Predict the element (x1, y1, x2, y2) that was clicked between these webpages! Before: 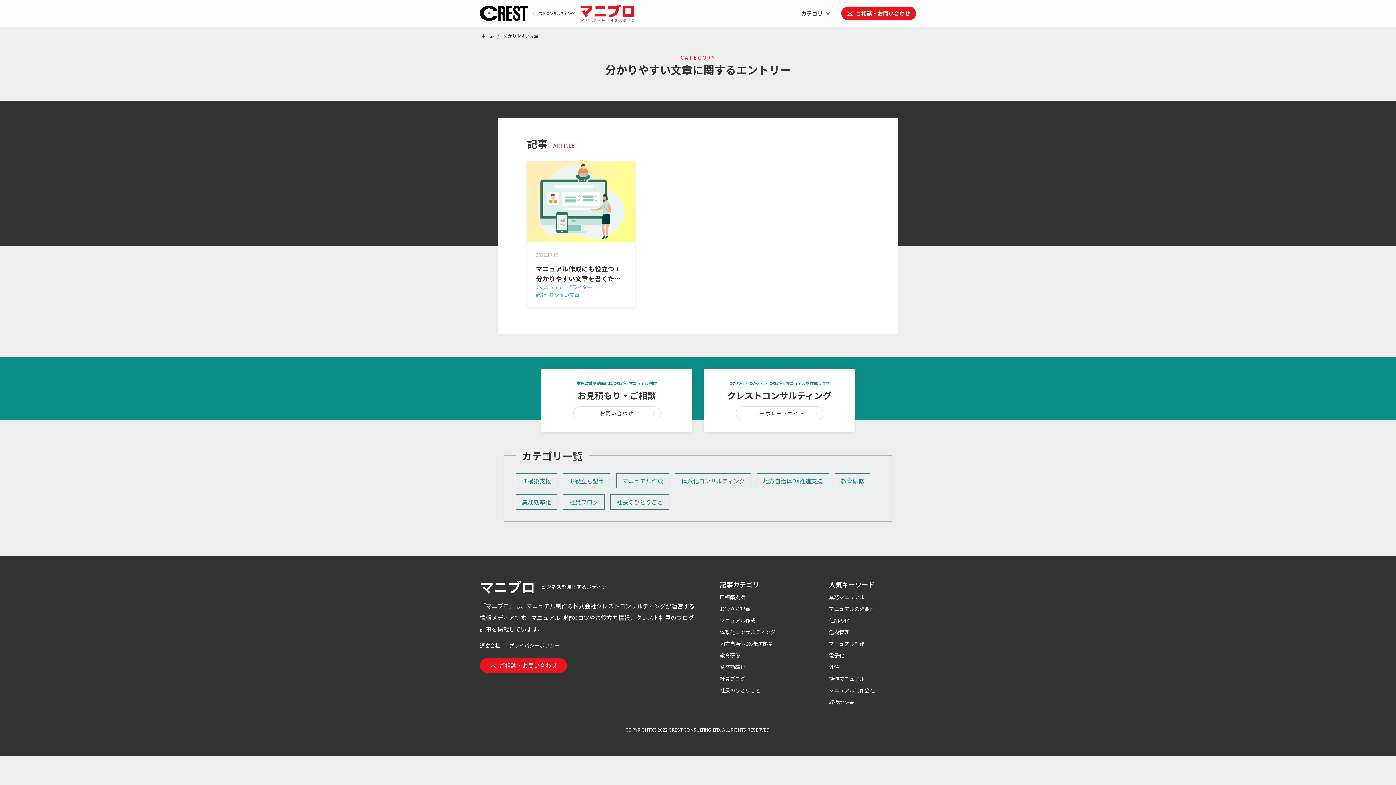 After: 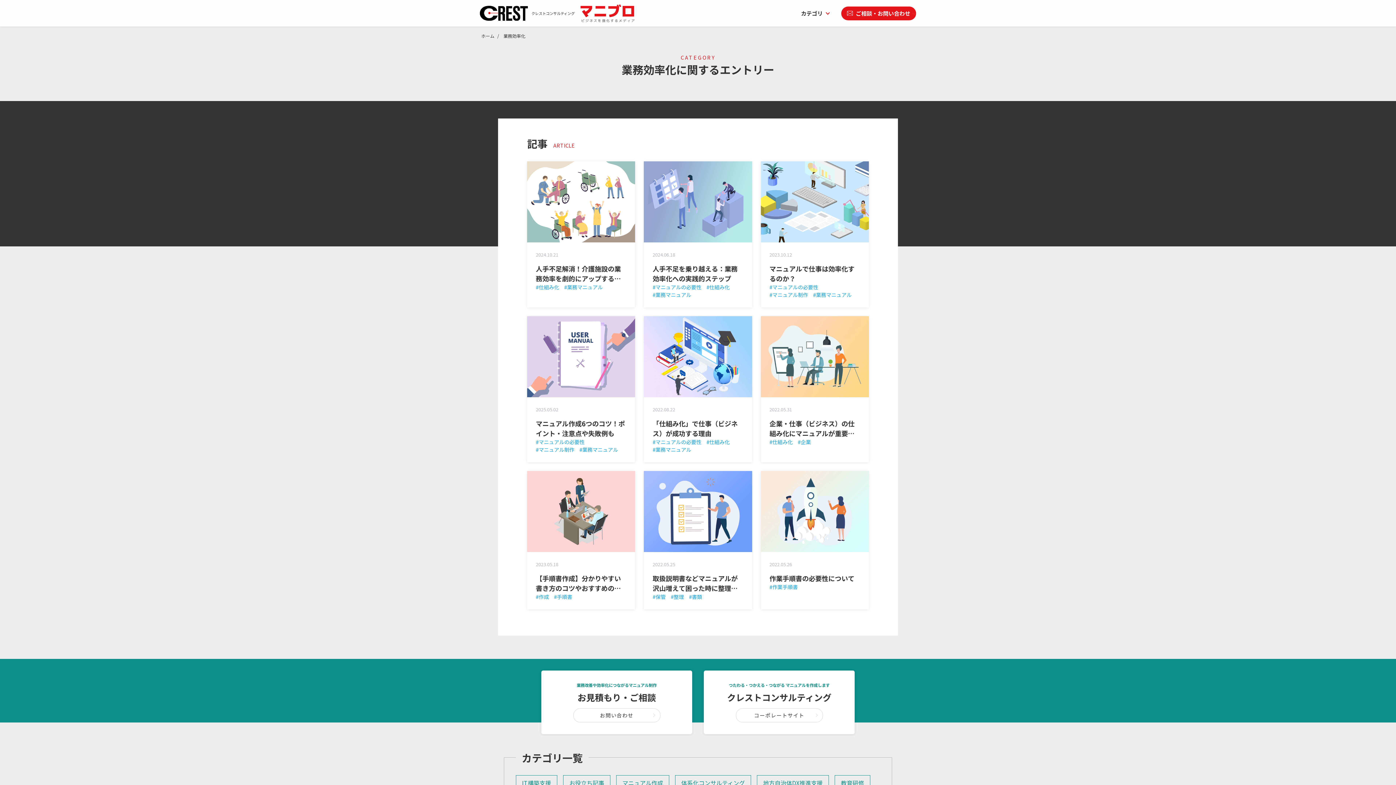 Action: bbox: (720, 663, 745, 670) label: 業務効率化